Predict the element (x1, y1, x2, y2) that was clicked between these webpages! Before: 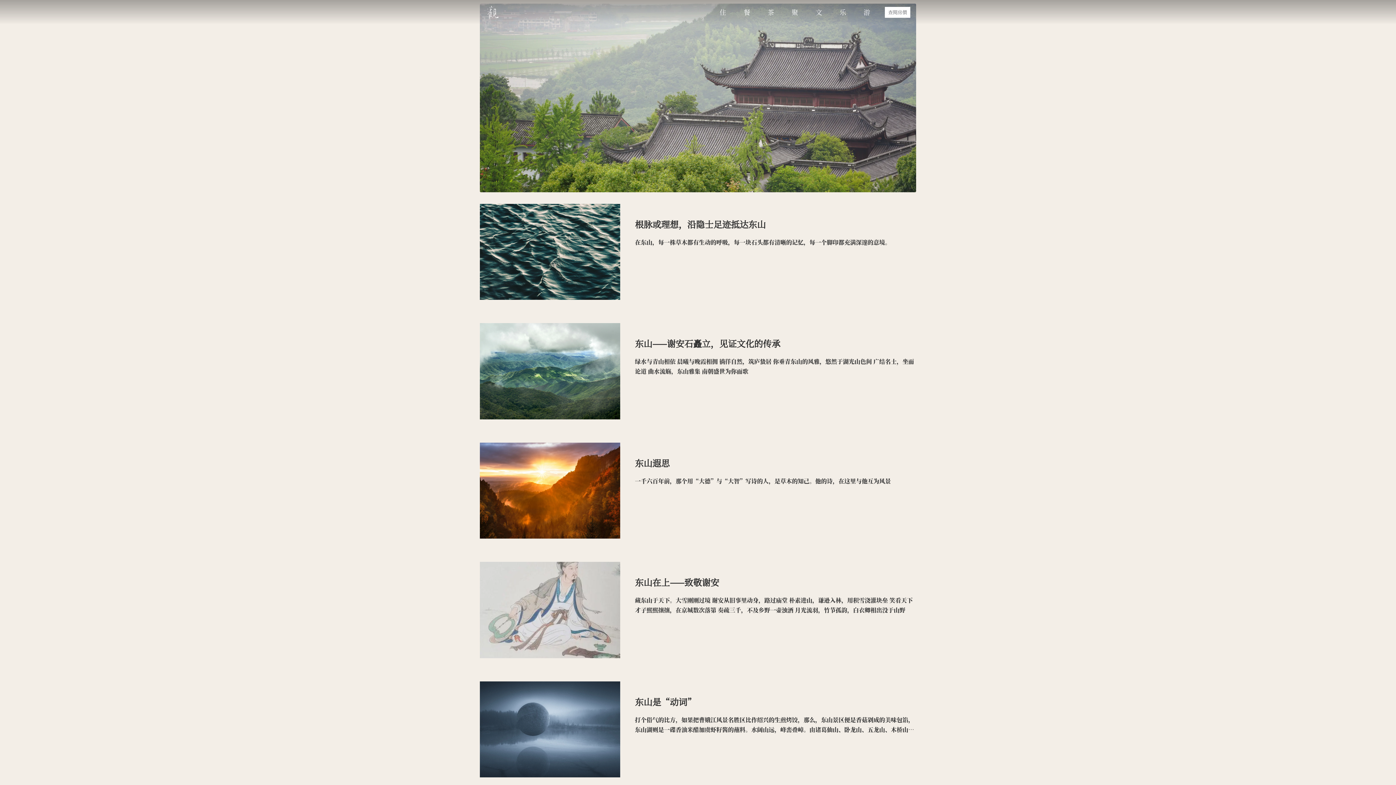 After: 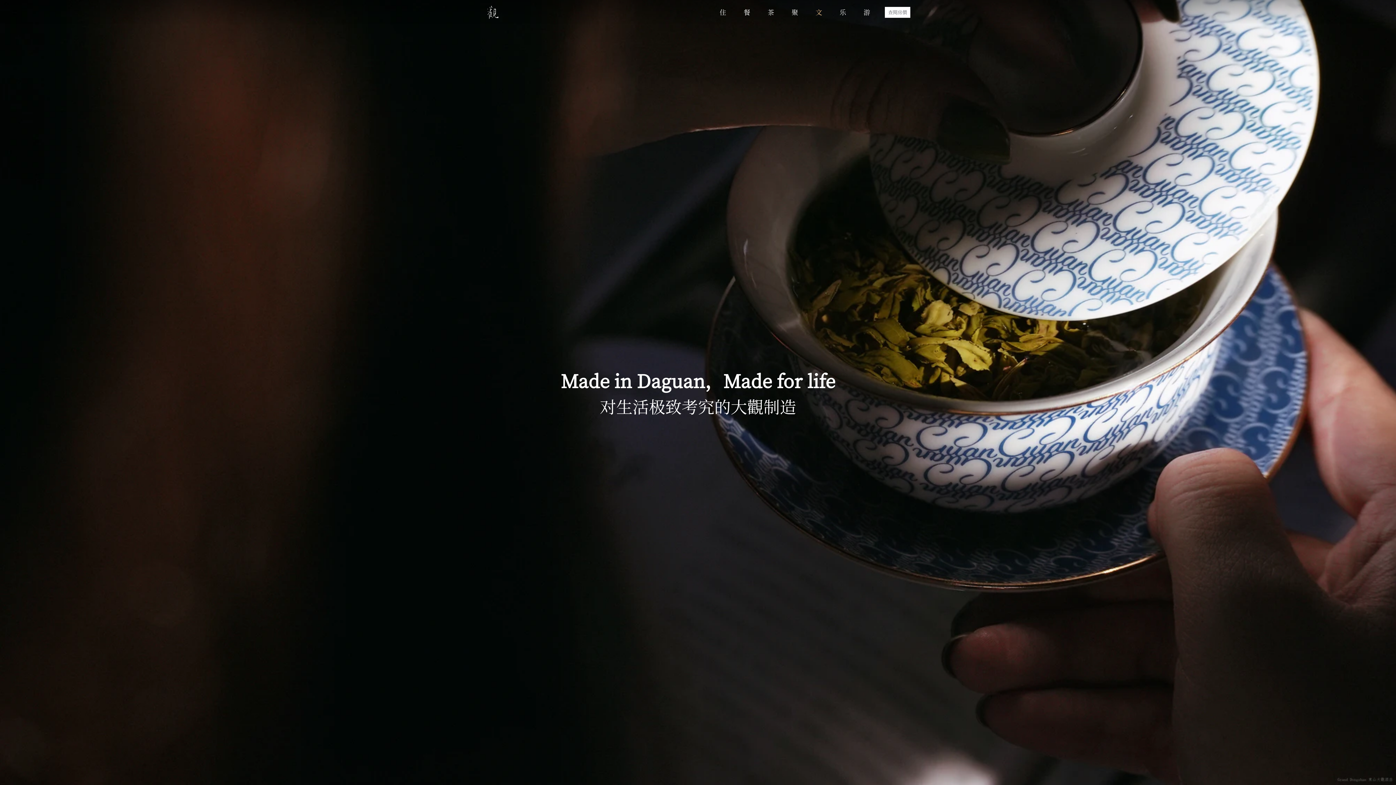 Action: bbox: (807, 5, 831, 18) label: 文